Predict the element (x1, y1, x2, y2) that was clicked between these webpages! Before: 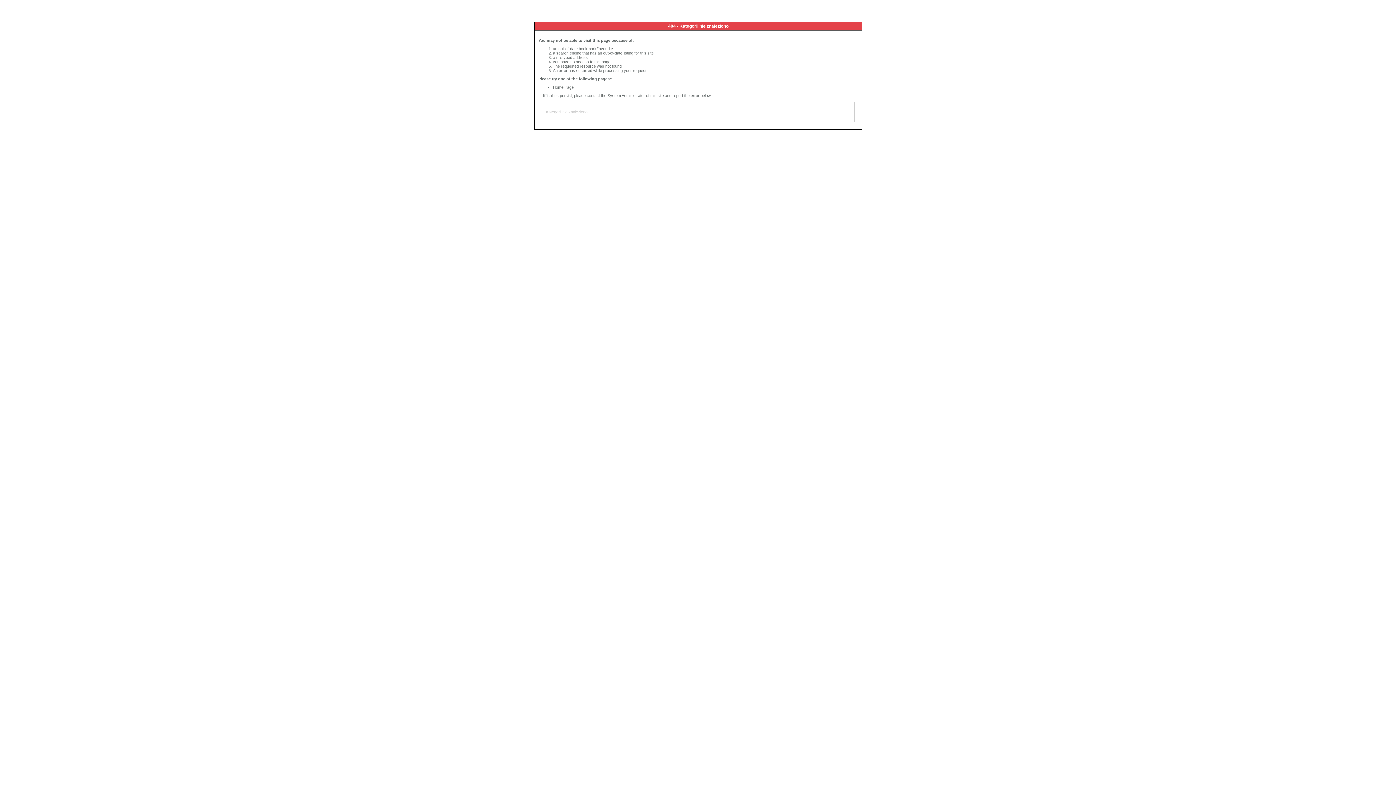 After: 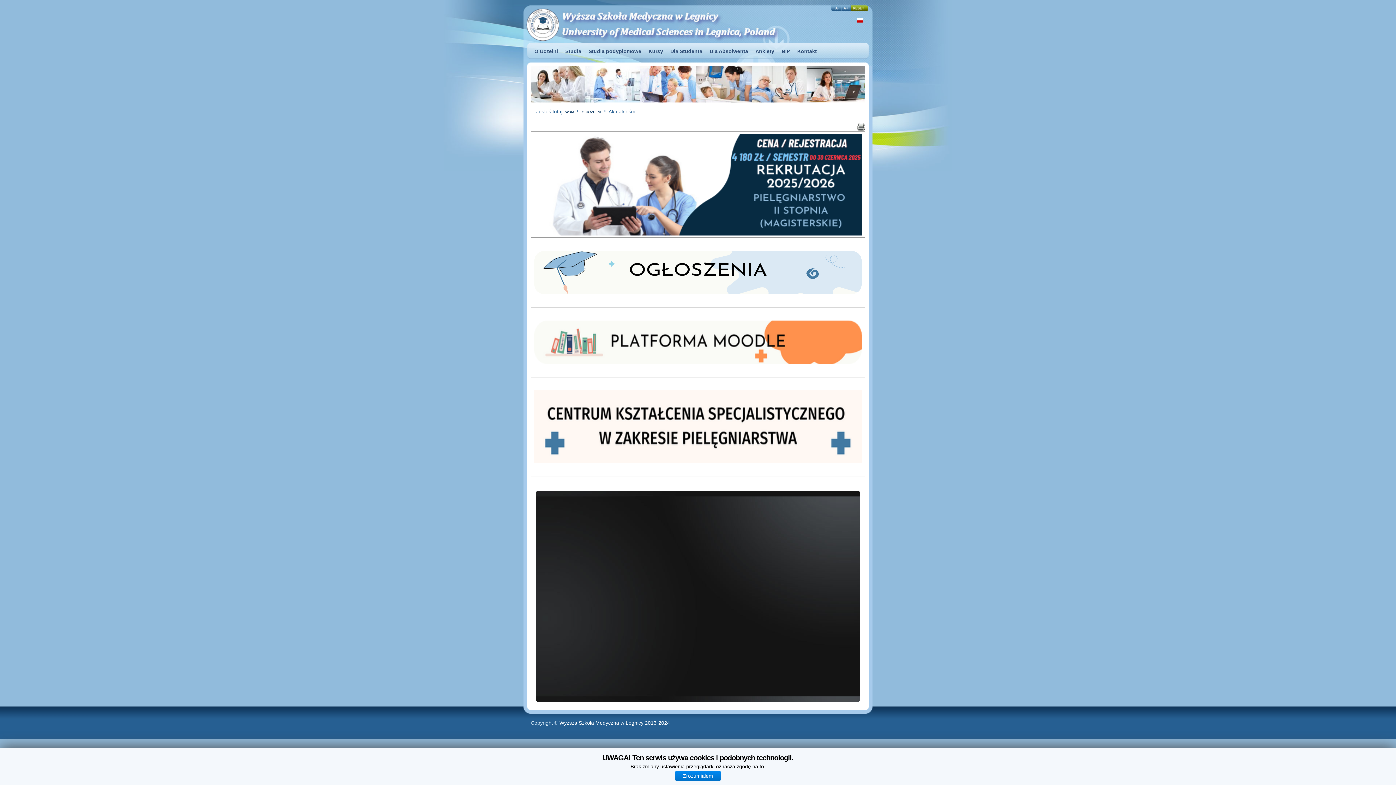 Action: bbox: (553, 85, 573, 89) label: Home Page